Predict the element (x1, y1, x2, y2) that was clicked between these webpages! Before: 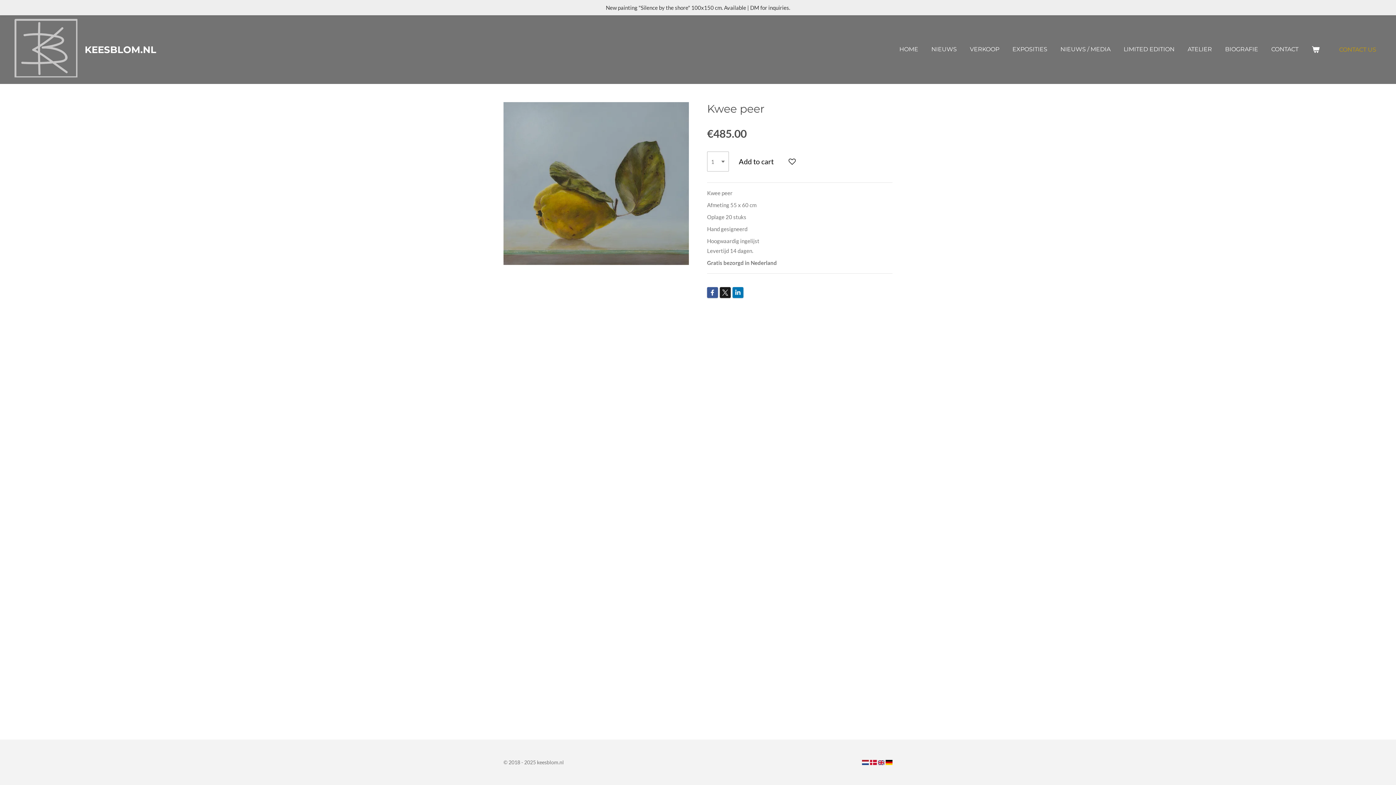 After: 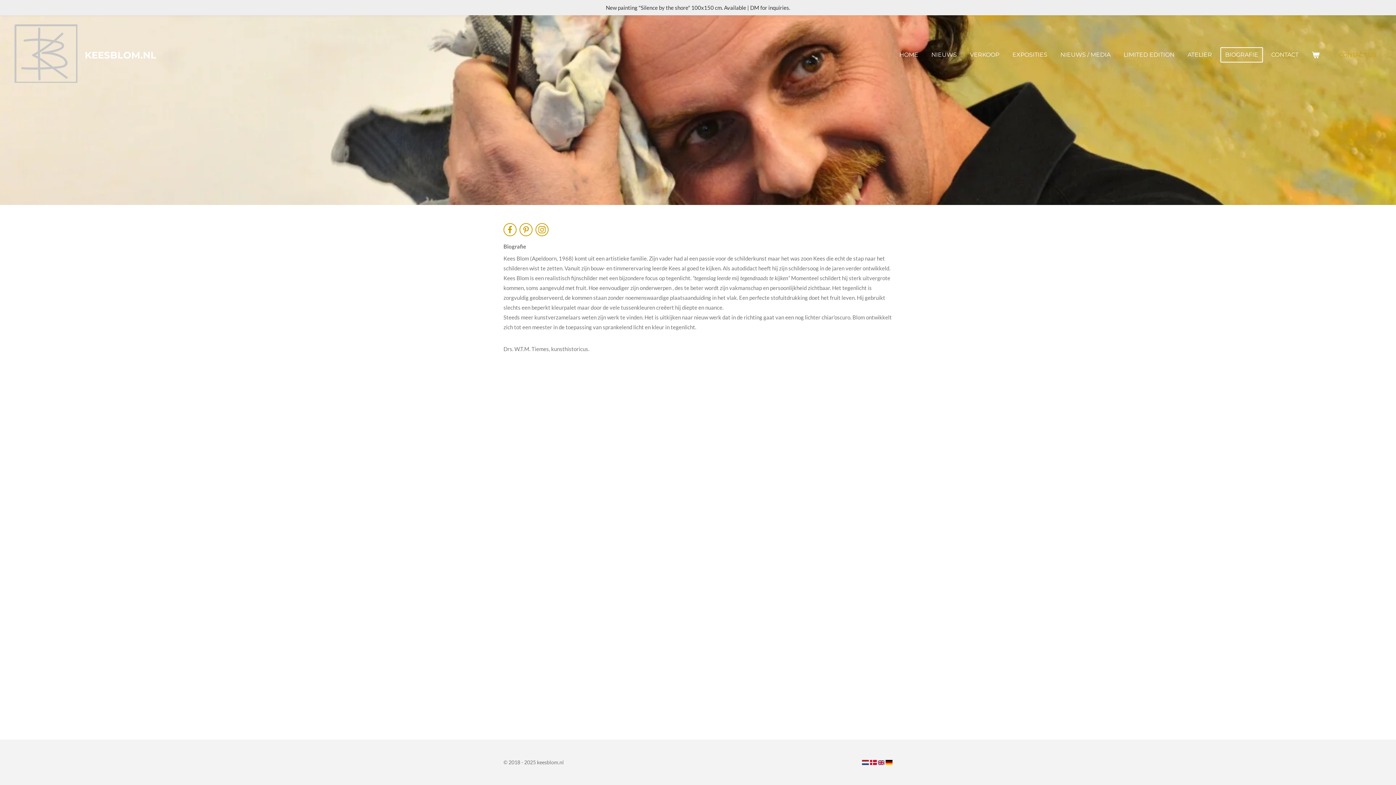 Action: label: BIOGRAFIE bbox: (1220, 41, 1263, 57)